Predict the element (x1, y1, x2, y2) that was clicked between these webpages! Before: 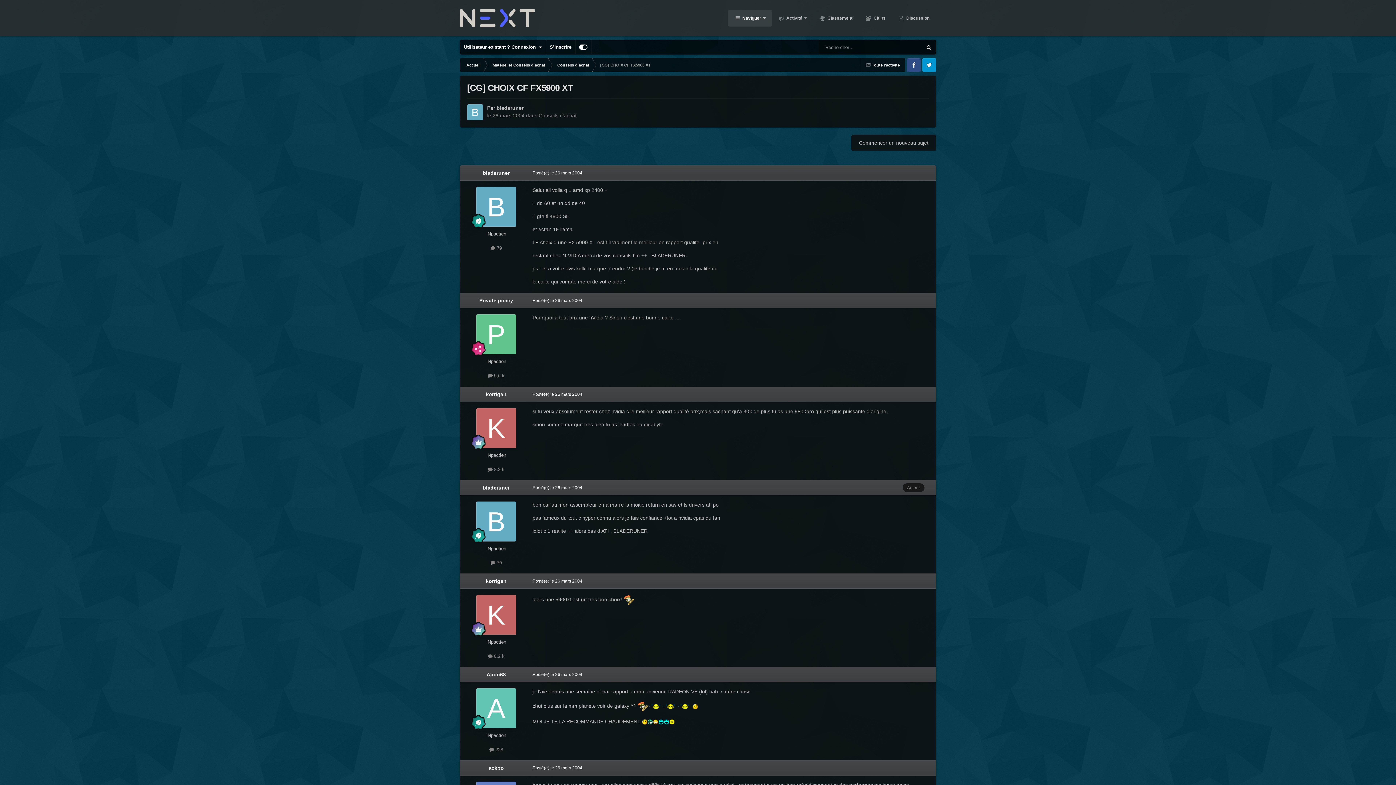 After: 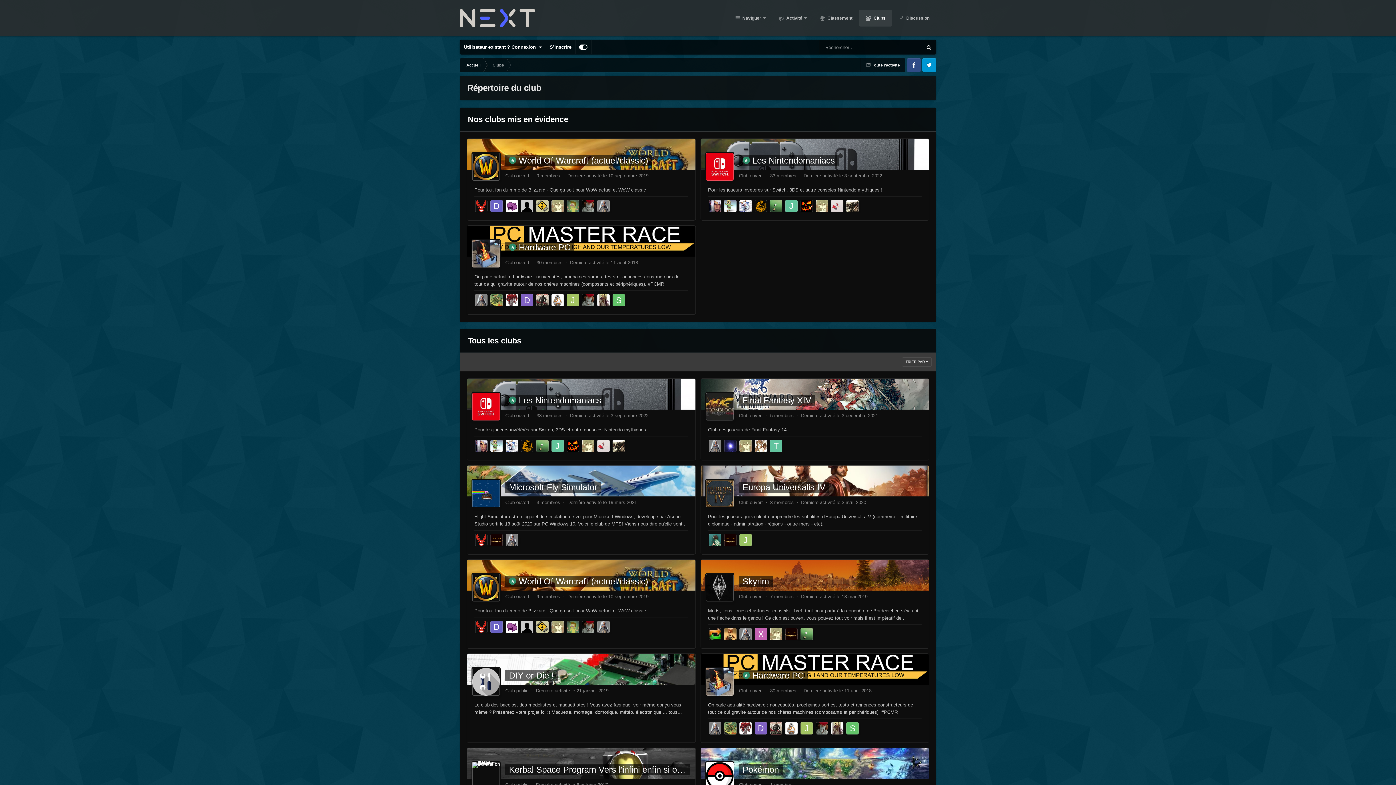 Action: label:  Clubs bbox: (859, 9, 892, 26)